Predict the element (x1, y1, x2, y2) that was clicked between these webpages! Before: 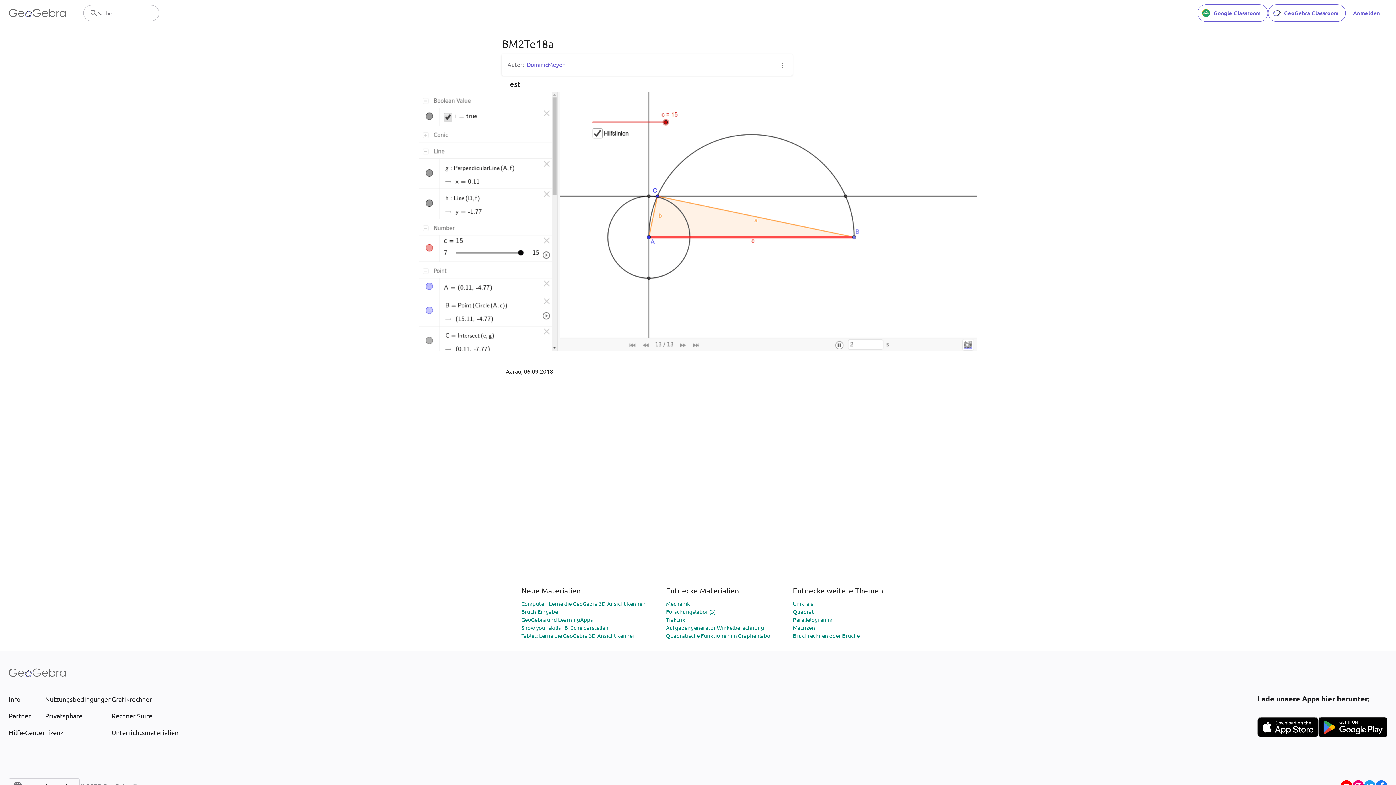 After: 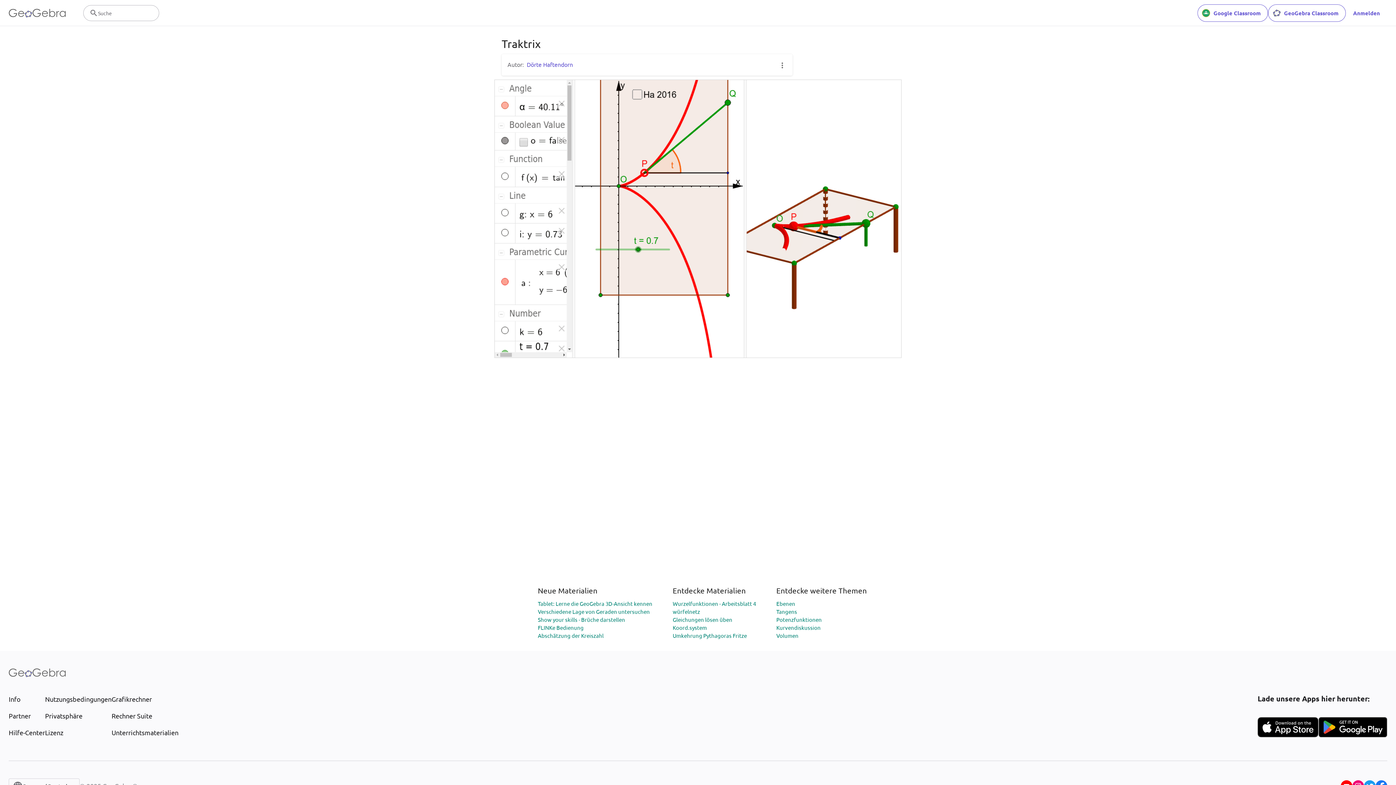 Action: label: Traktrix bbox: (666, 616, 685, 623)